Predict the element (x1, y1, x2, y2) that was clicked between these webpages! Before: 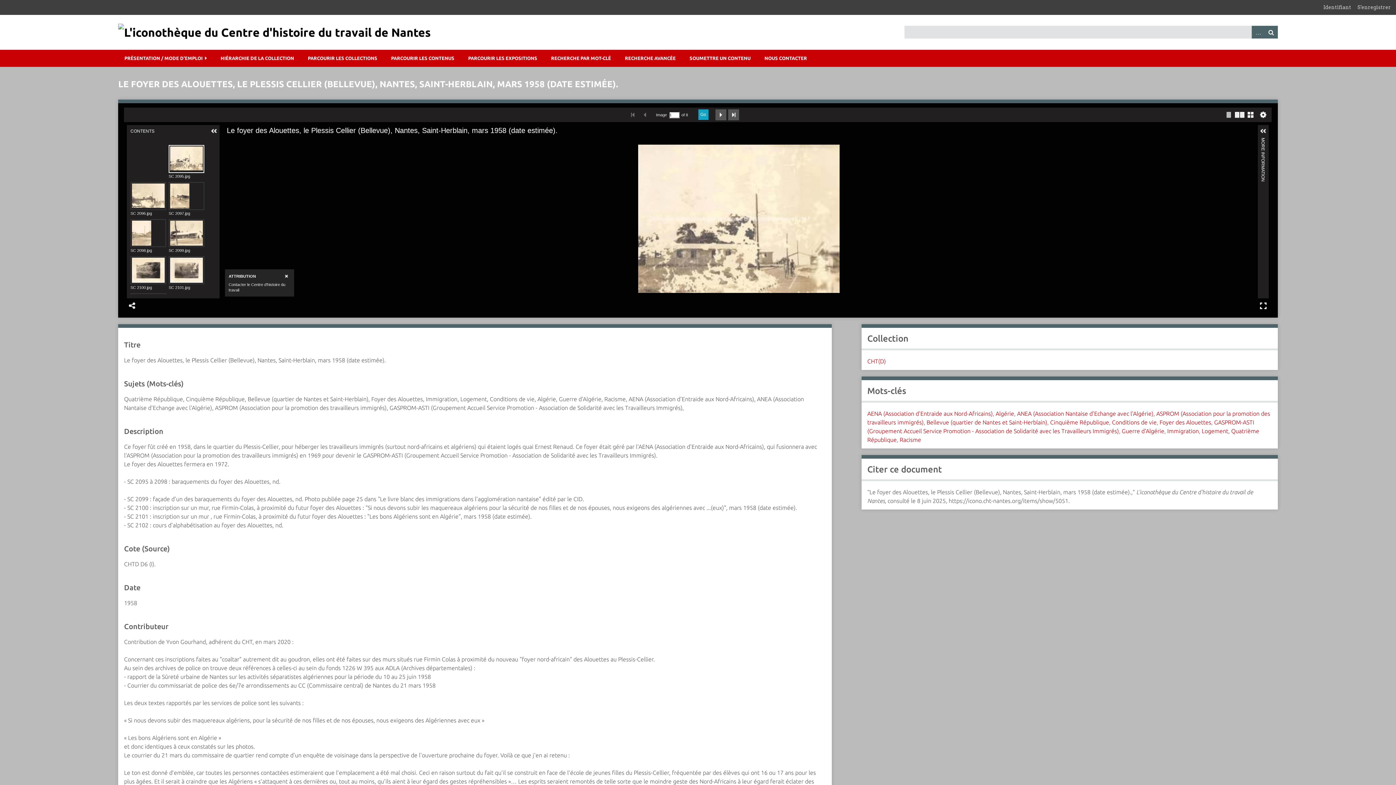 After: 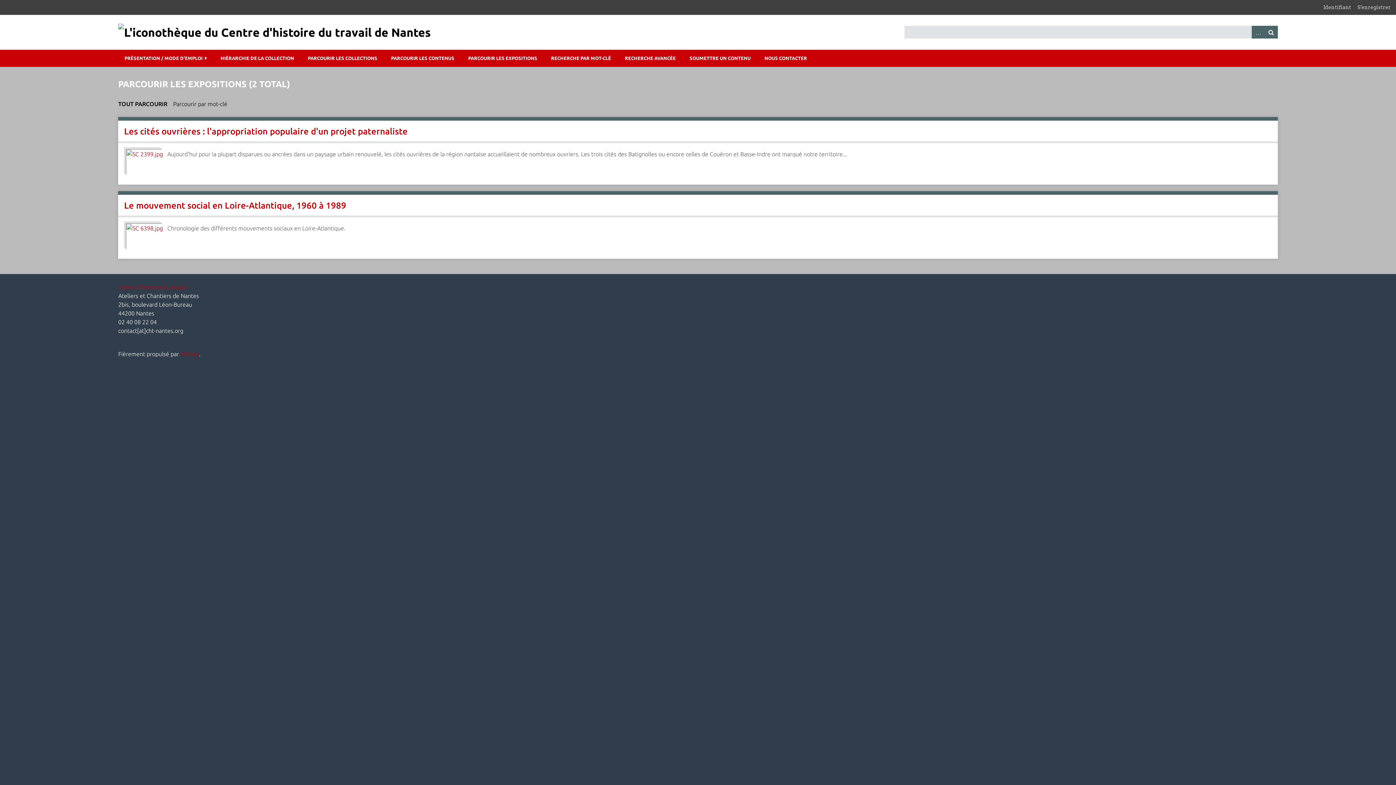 Action: label: PARCOURIR LES EXPOSITIONS bbox: (462, 49, 543, 66)